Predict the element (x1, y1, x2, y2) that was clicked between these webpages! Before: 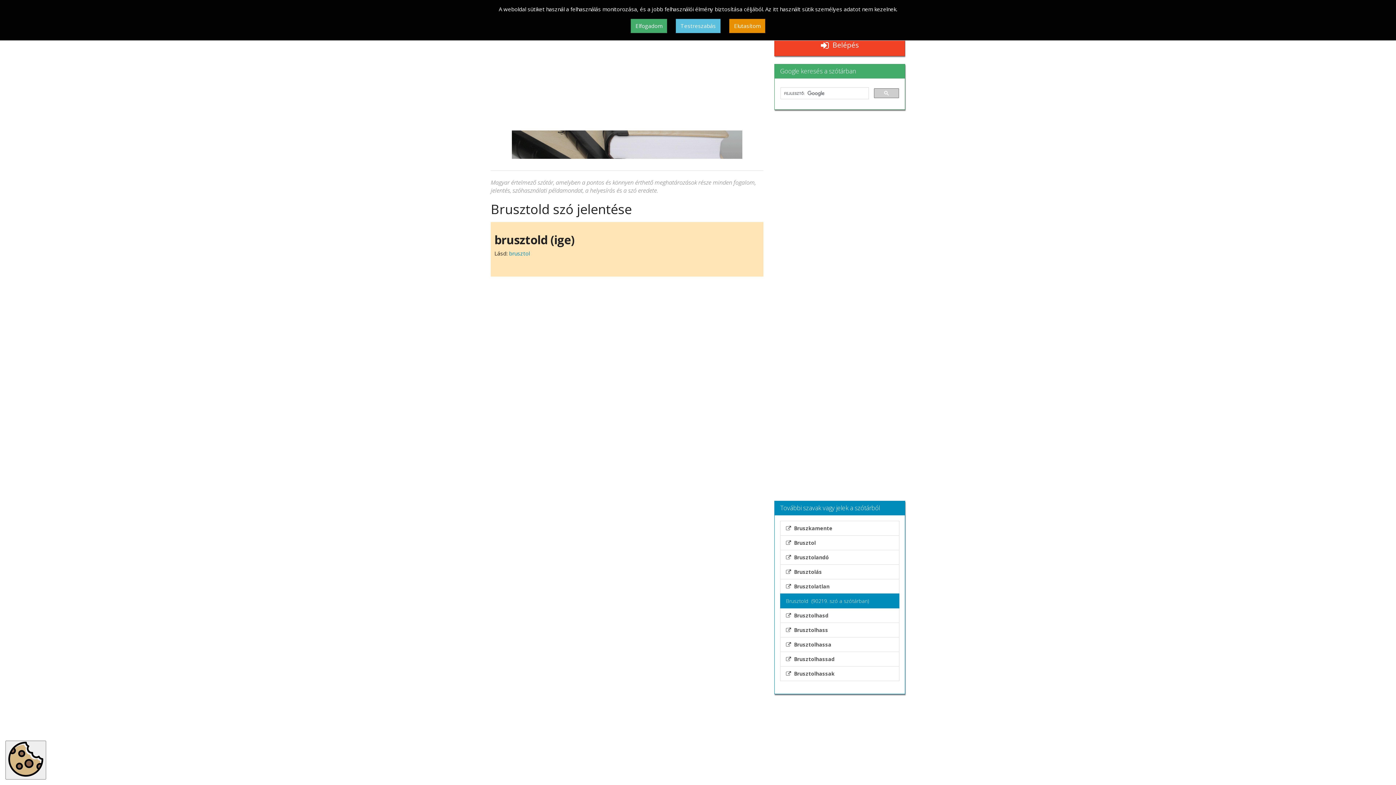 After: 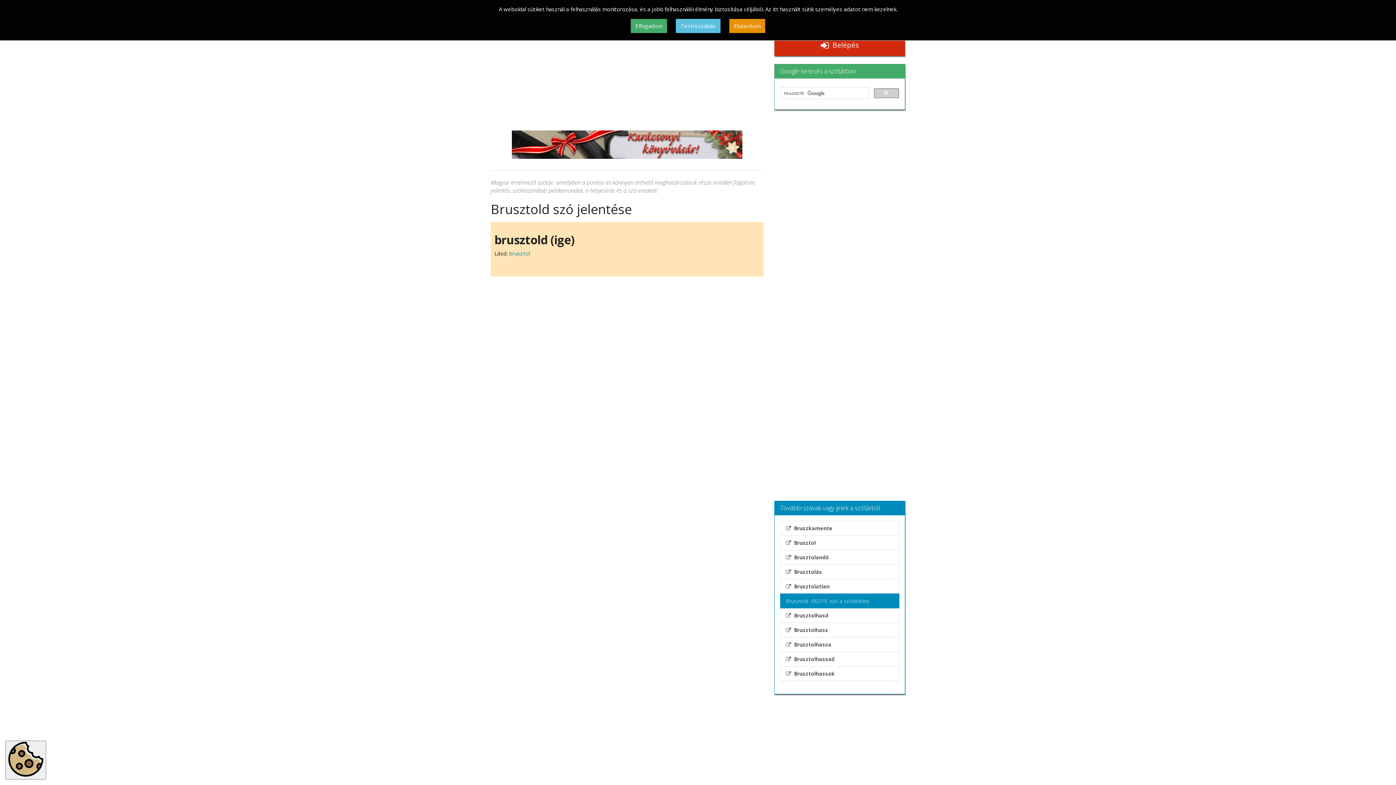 Action: label: Reklámmentes WikiSzótár.hu
  Belépés bbox: (774, 25, 905, 56)